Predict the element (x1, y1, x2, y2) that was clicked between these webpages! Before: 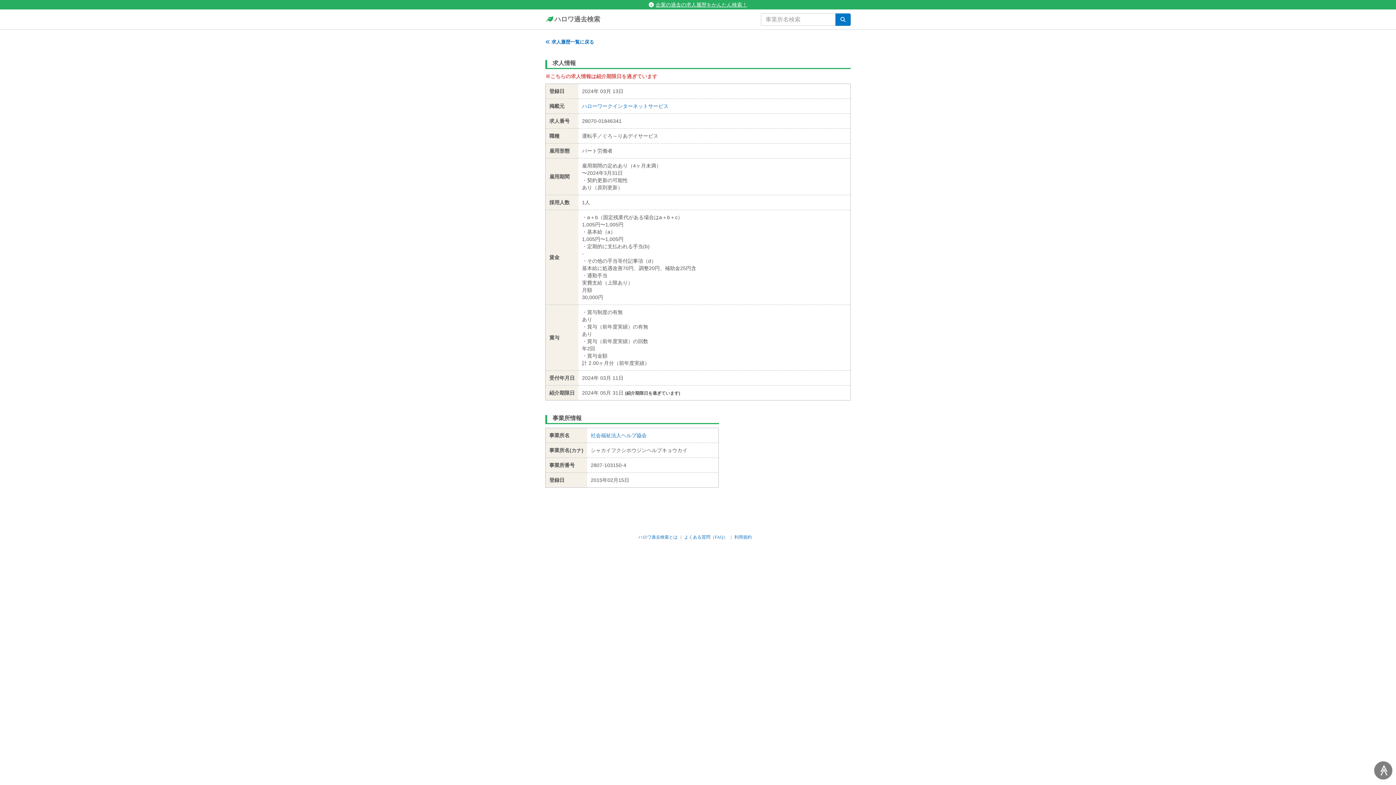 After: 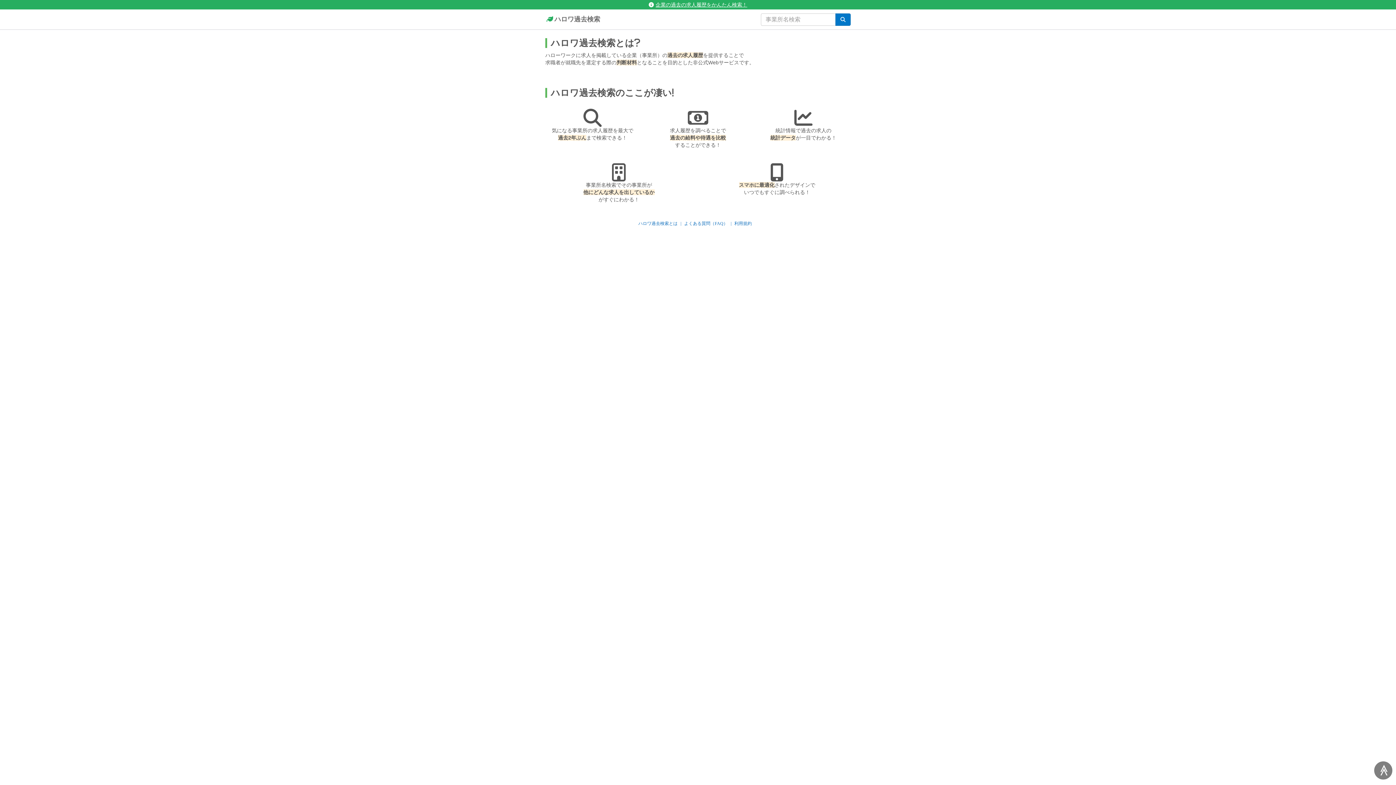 Action: bbox: (648, 1, 747, 7) label: 企業の過去の求人履歴をかんたん検索！